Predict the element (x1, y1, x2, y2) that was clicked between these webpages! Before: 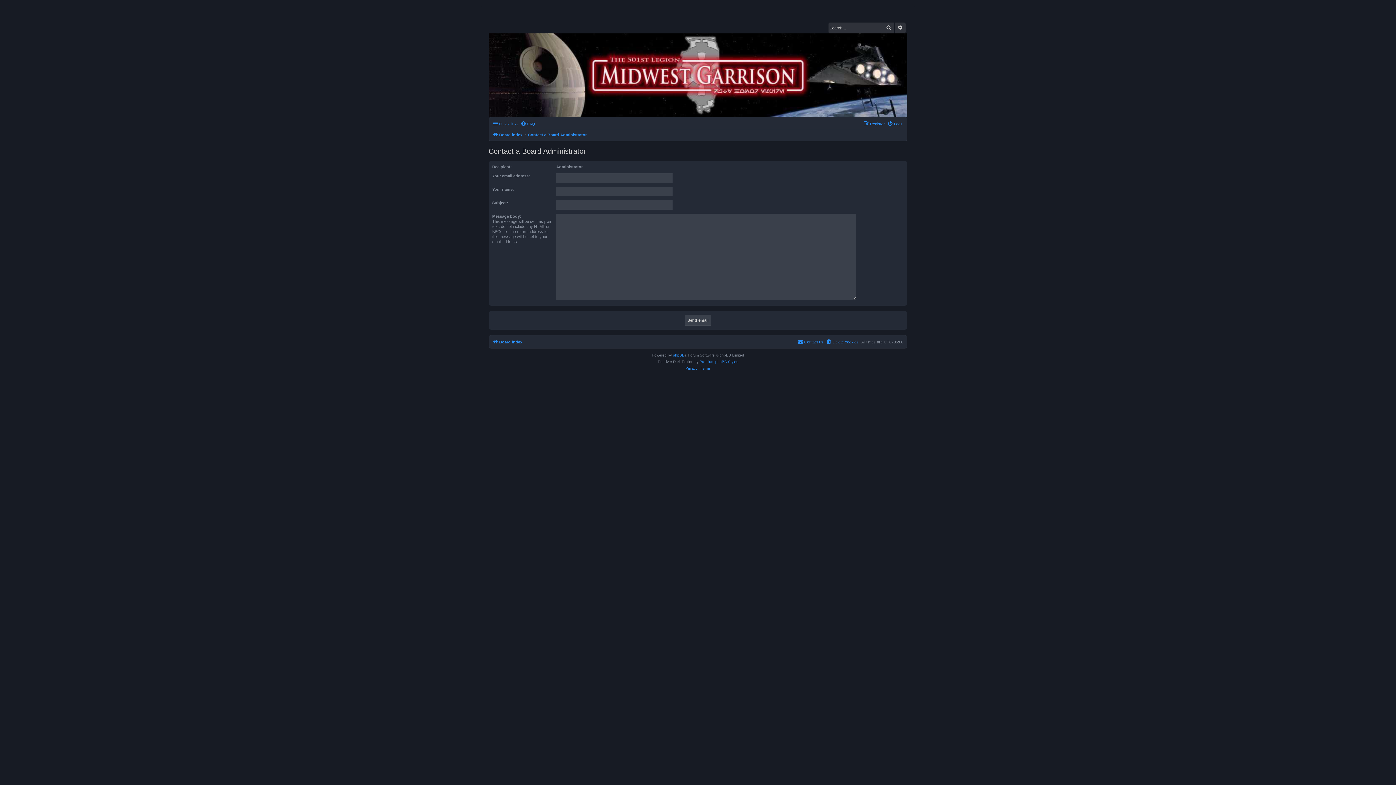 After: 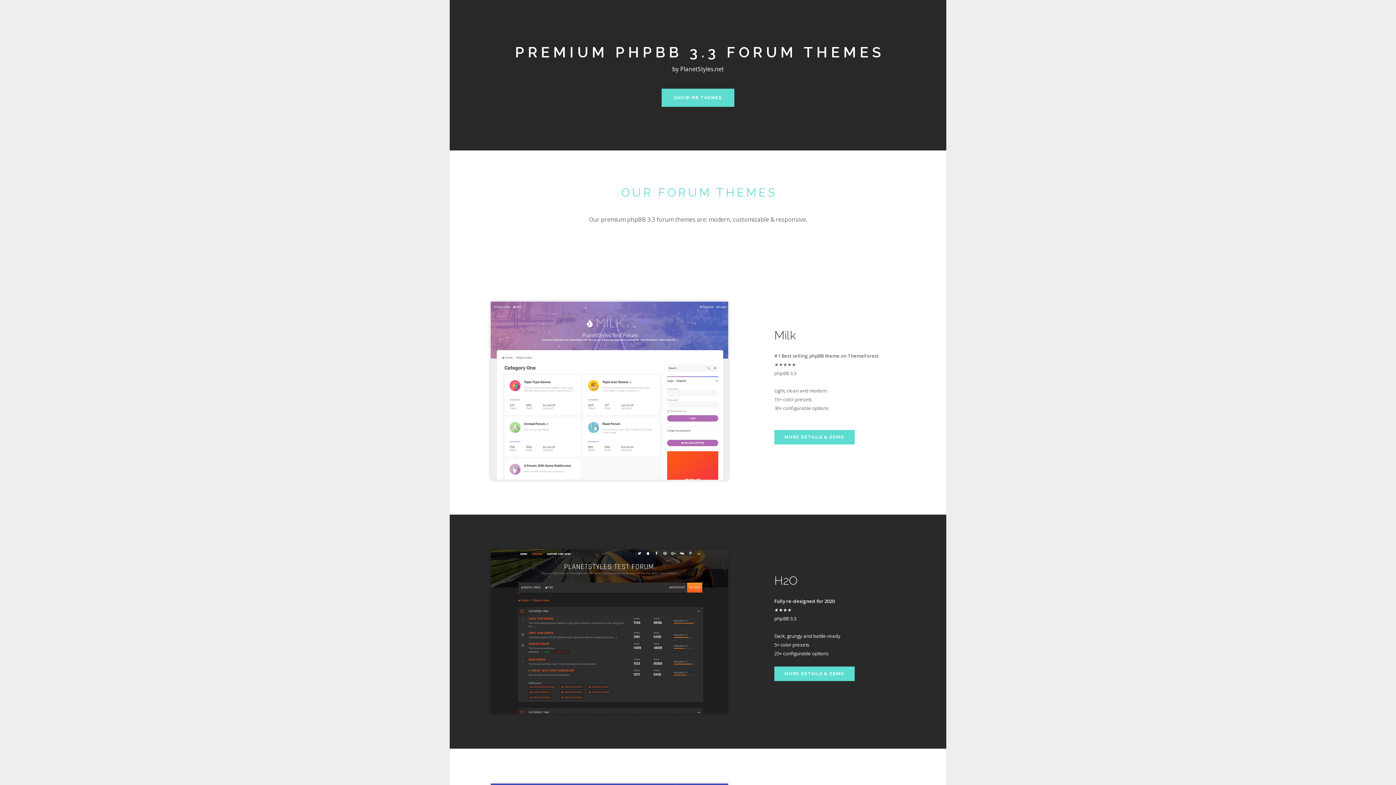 Action: label: Premium phpBB Styles bbox: (699, 359, 738, 365)